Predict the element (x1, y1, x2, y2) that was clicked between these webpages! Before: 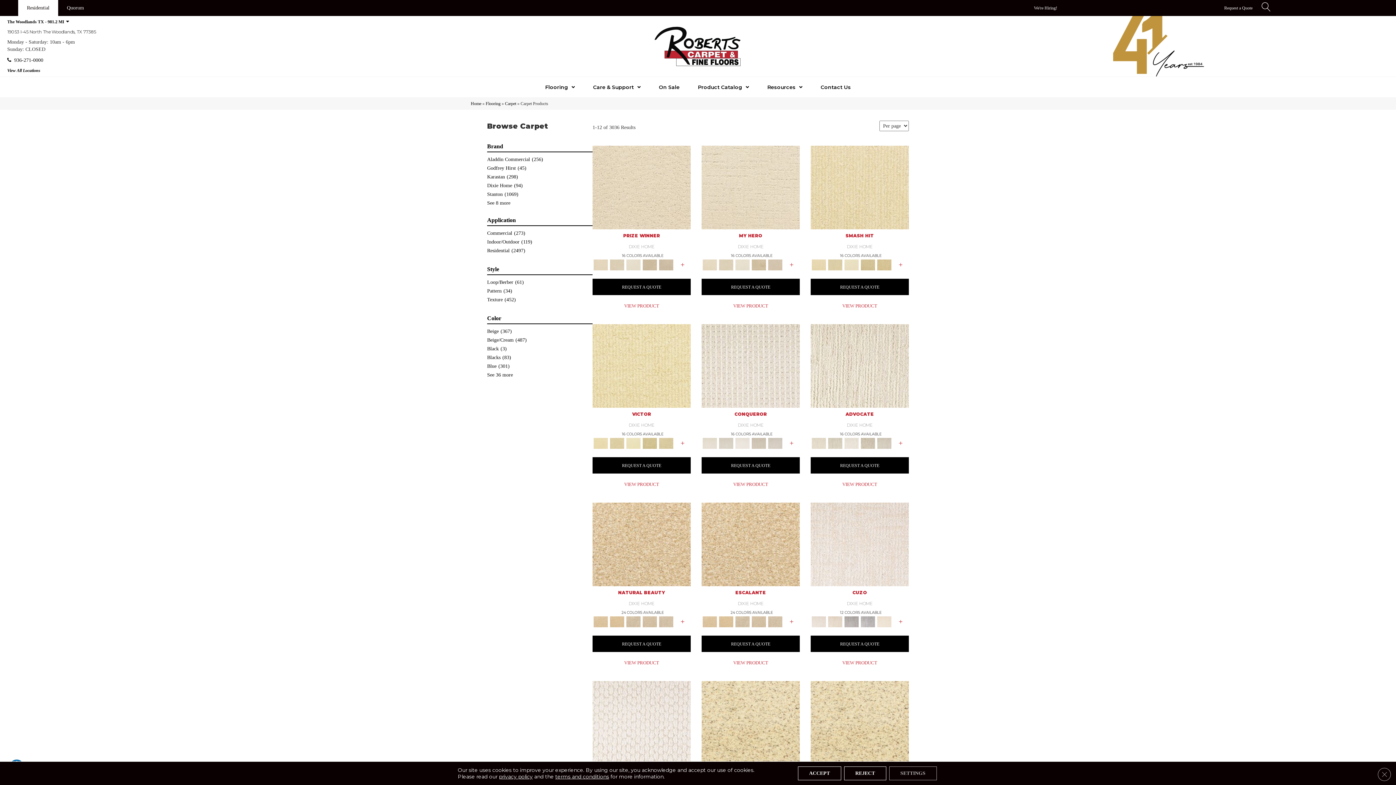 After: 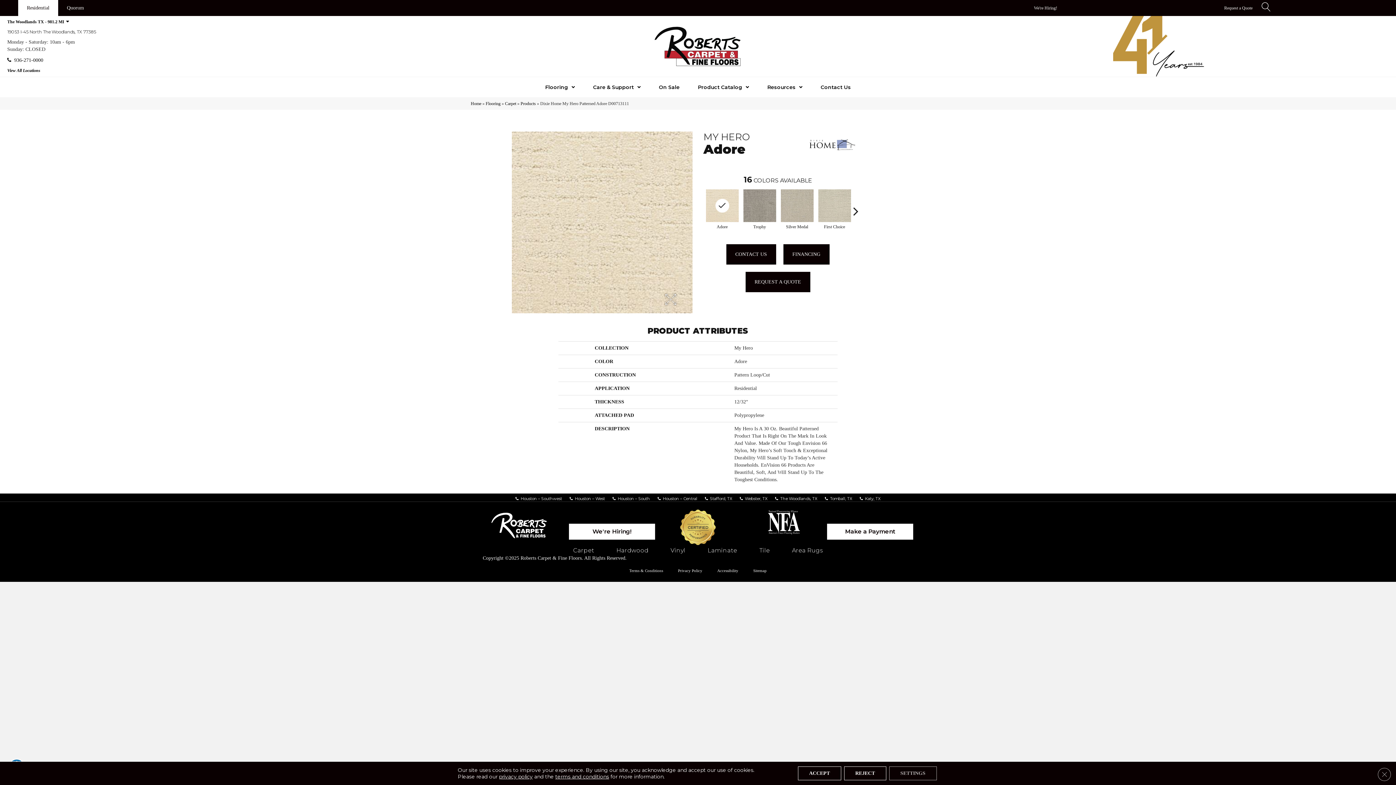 Action: label: VIEW PRODUCT bbox: (733, 303, 768, 309)